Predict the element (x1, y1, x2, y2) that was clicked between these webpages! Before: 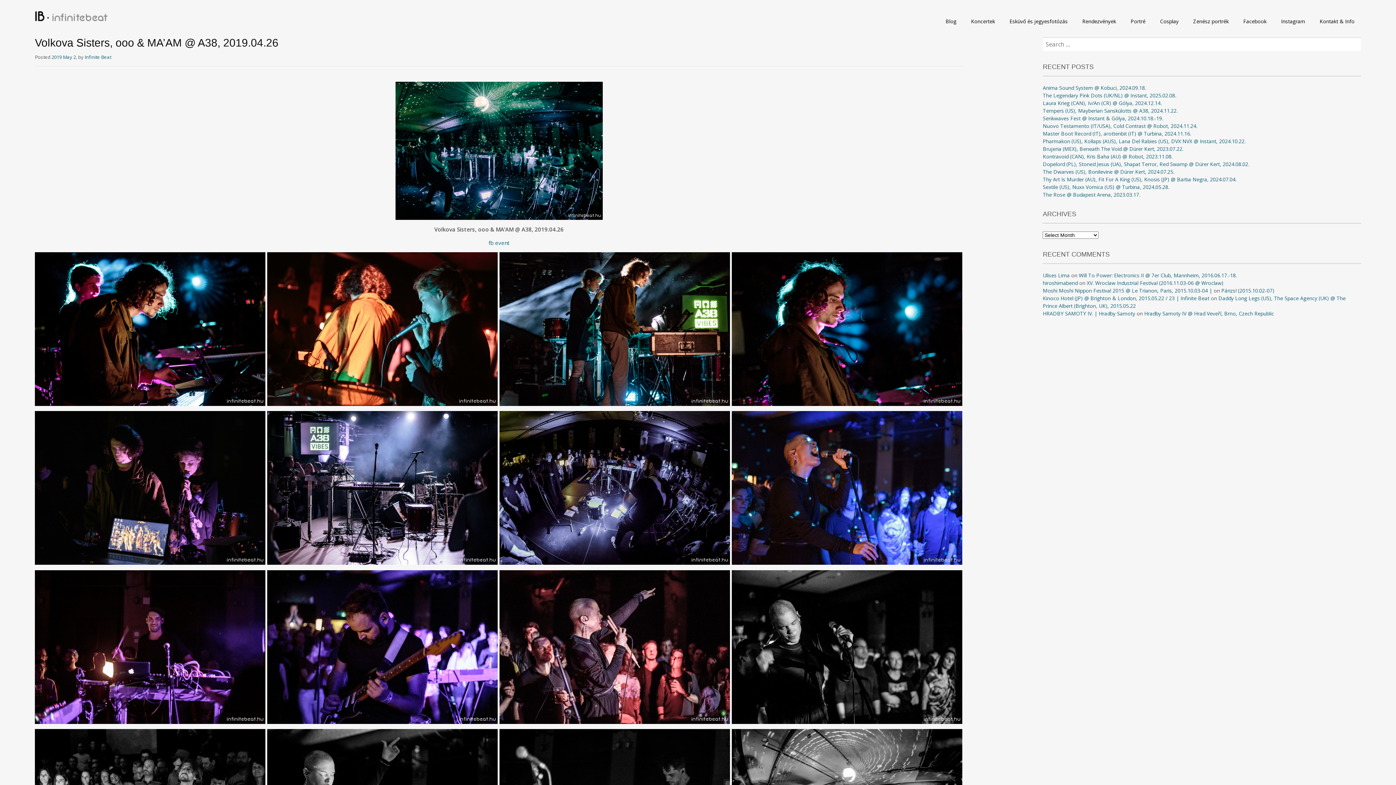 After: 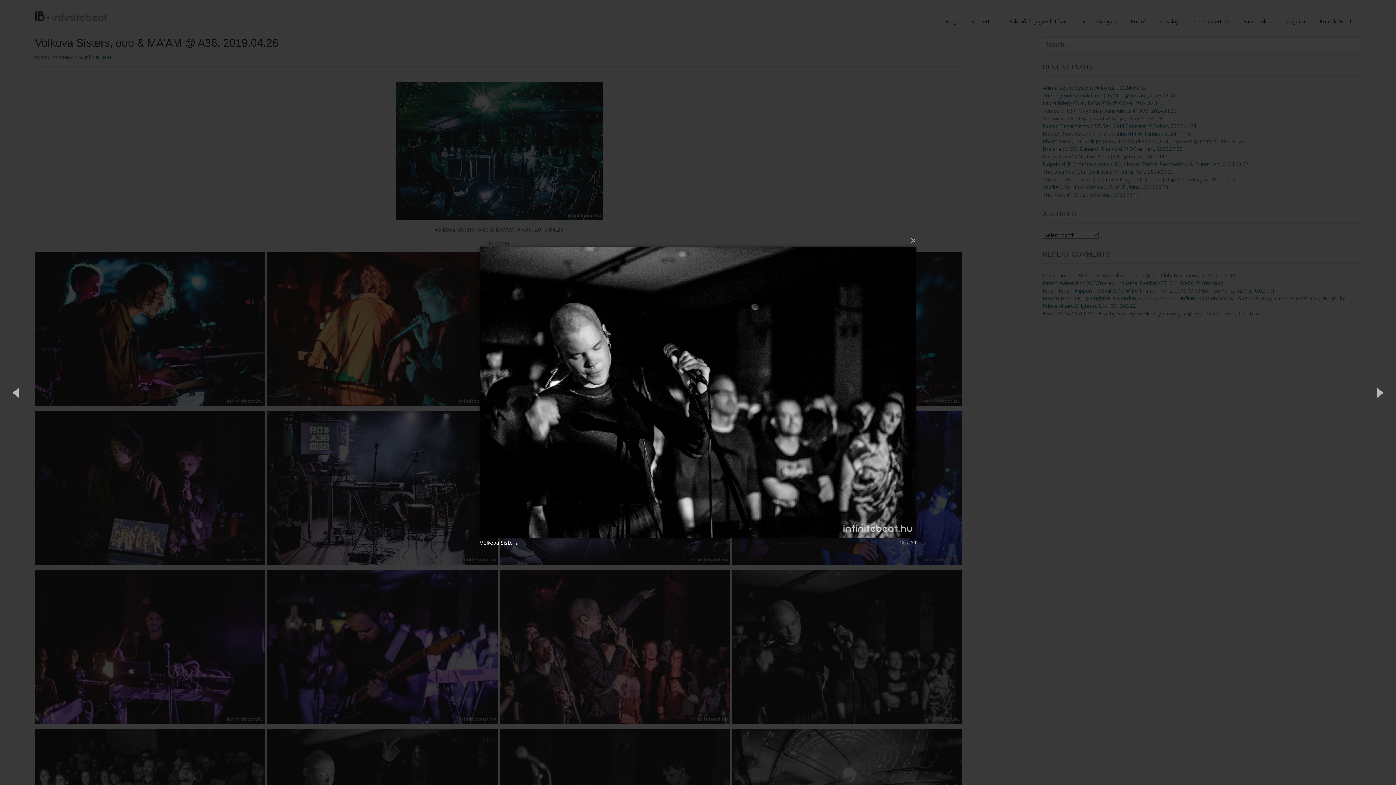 Action: bbox: (732, 570, 962, 724)